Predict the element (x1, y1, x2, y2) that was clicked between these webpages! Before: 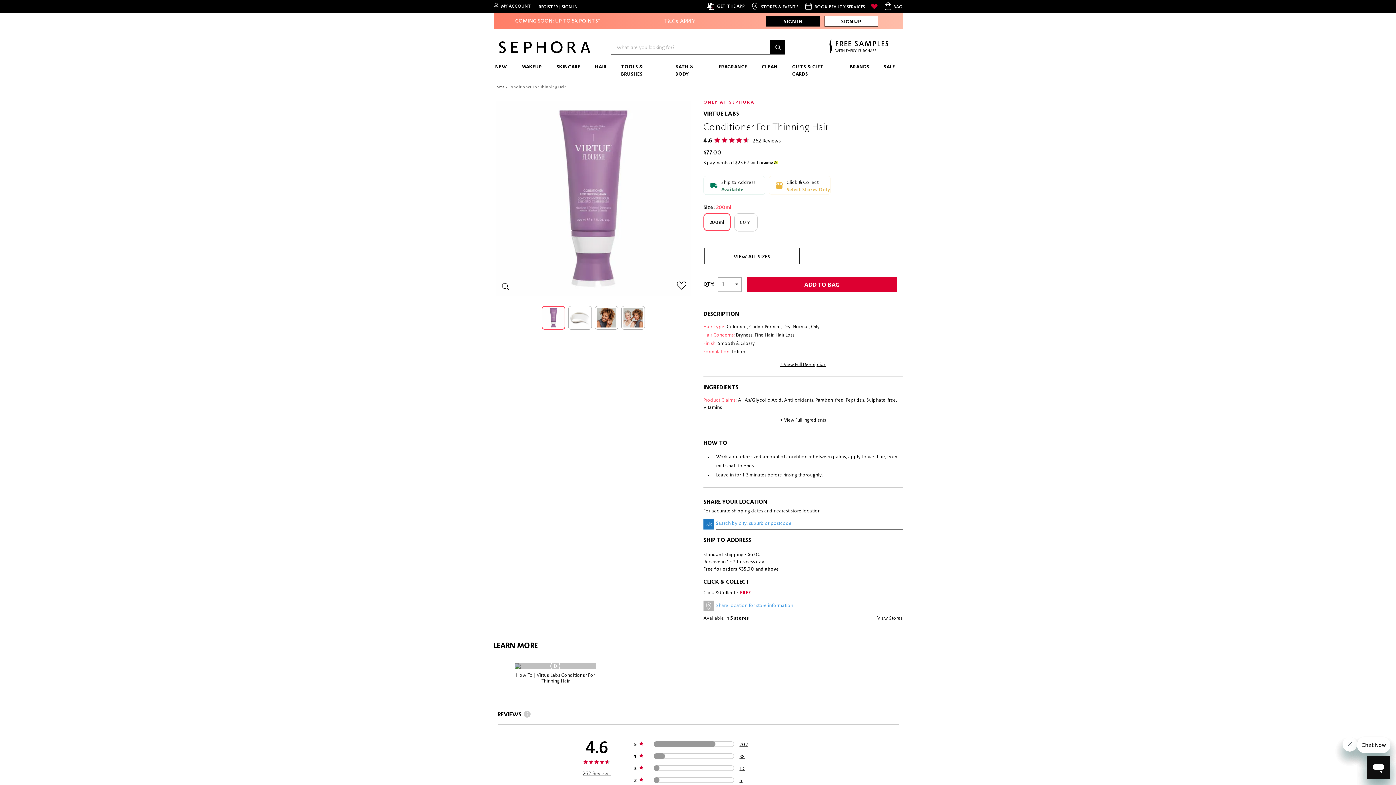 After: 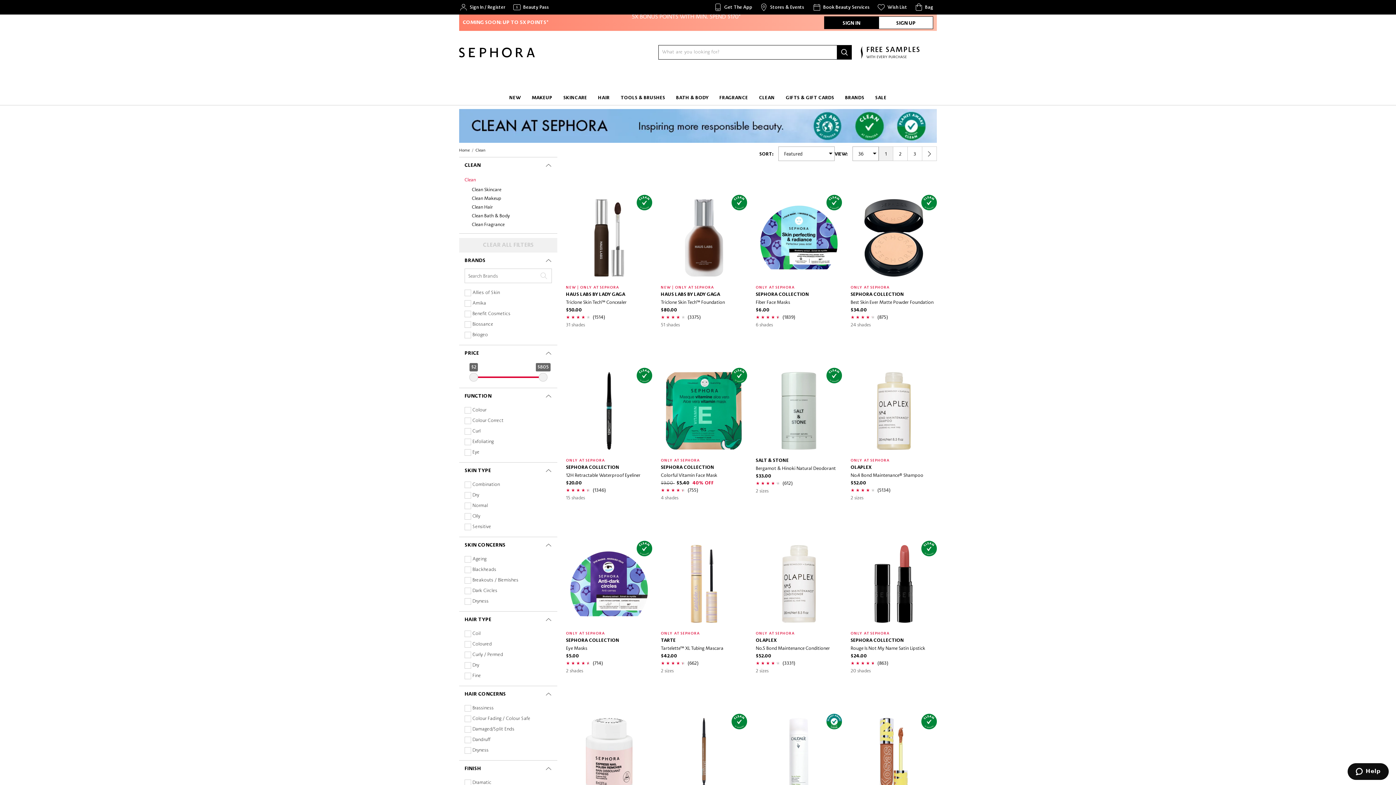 Action: bbox: (754, 60, 785, 73) label: CLEAN